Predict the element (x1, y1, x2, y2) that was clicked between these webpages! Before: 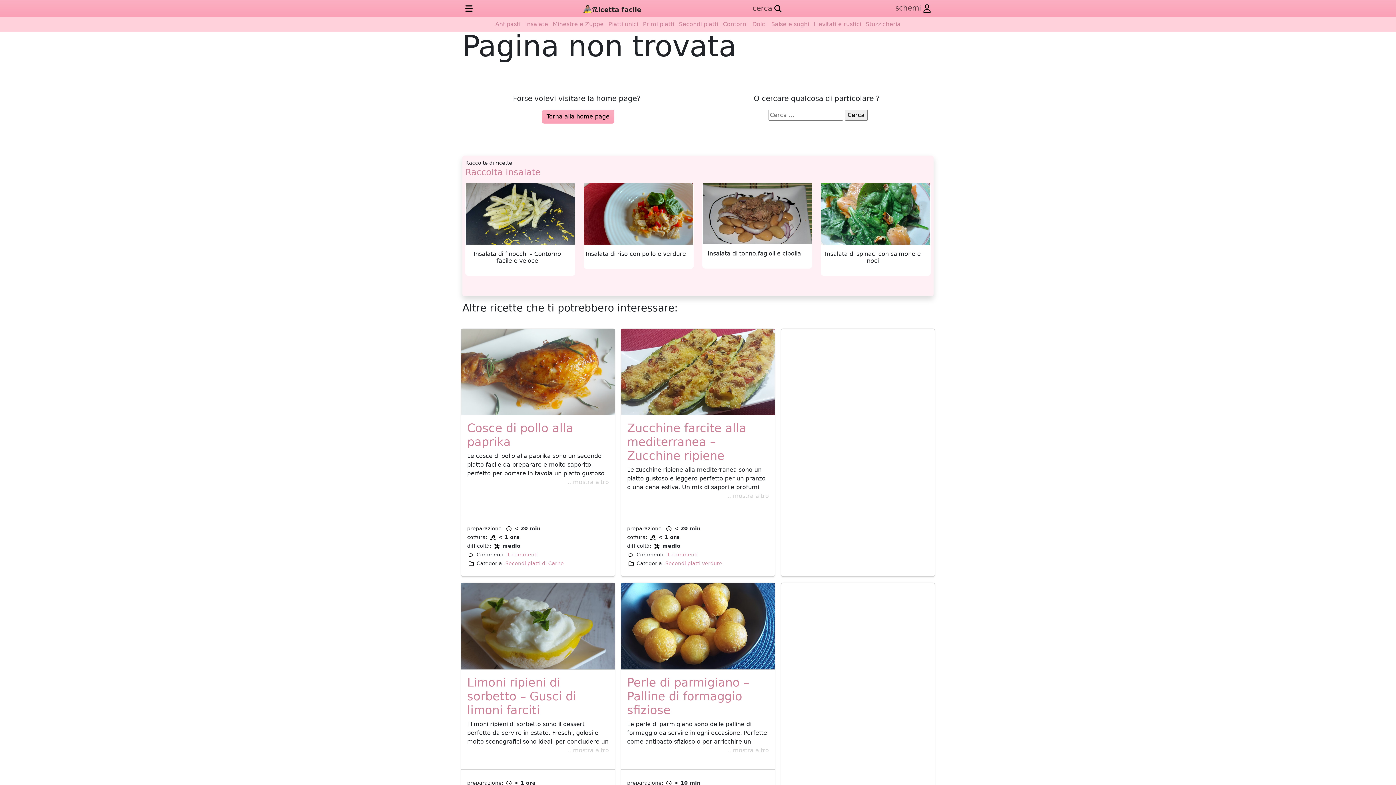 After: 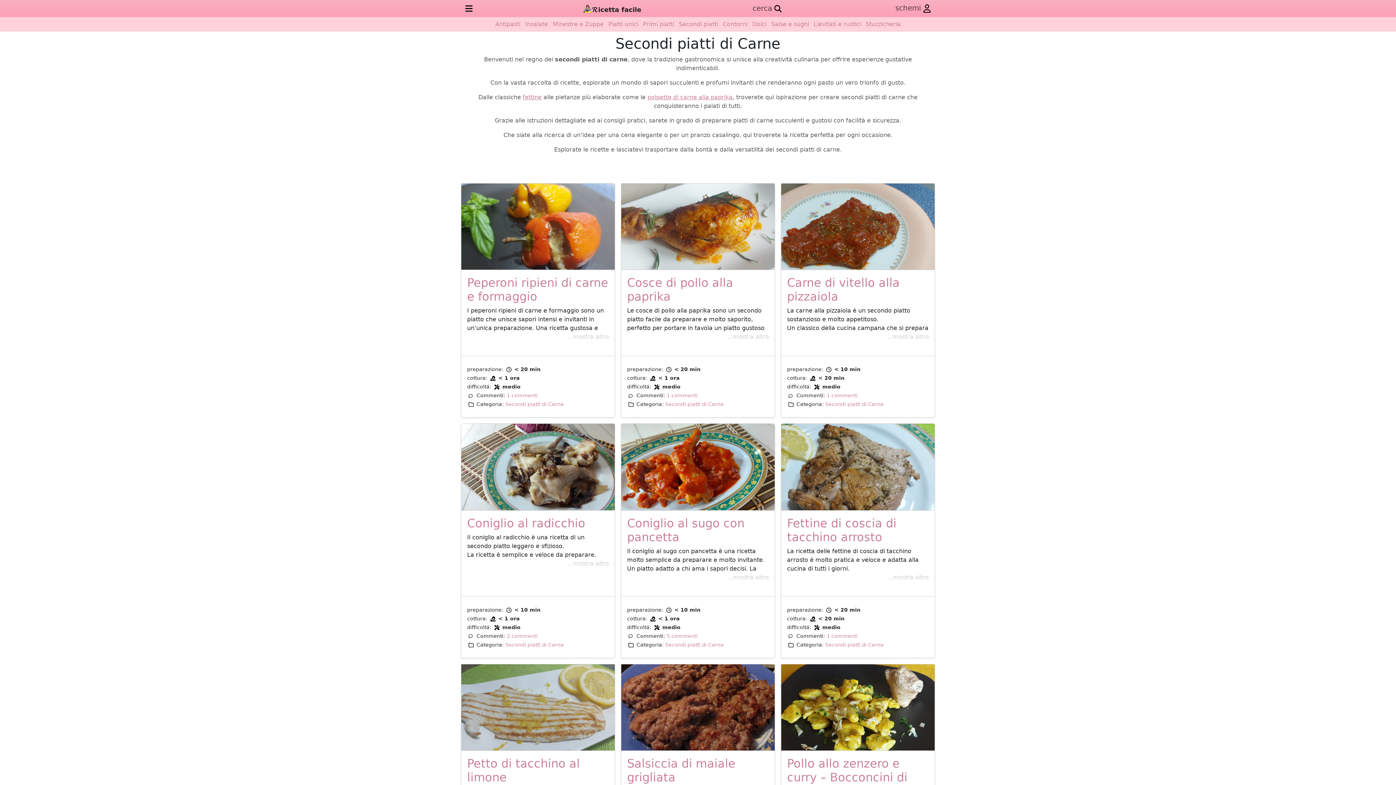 Action: bbox: (505, 560, 564, 566) label: Secondi piatti di Carne